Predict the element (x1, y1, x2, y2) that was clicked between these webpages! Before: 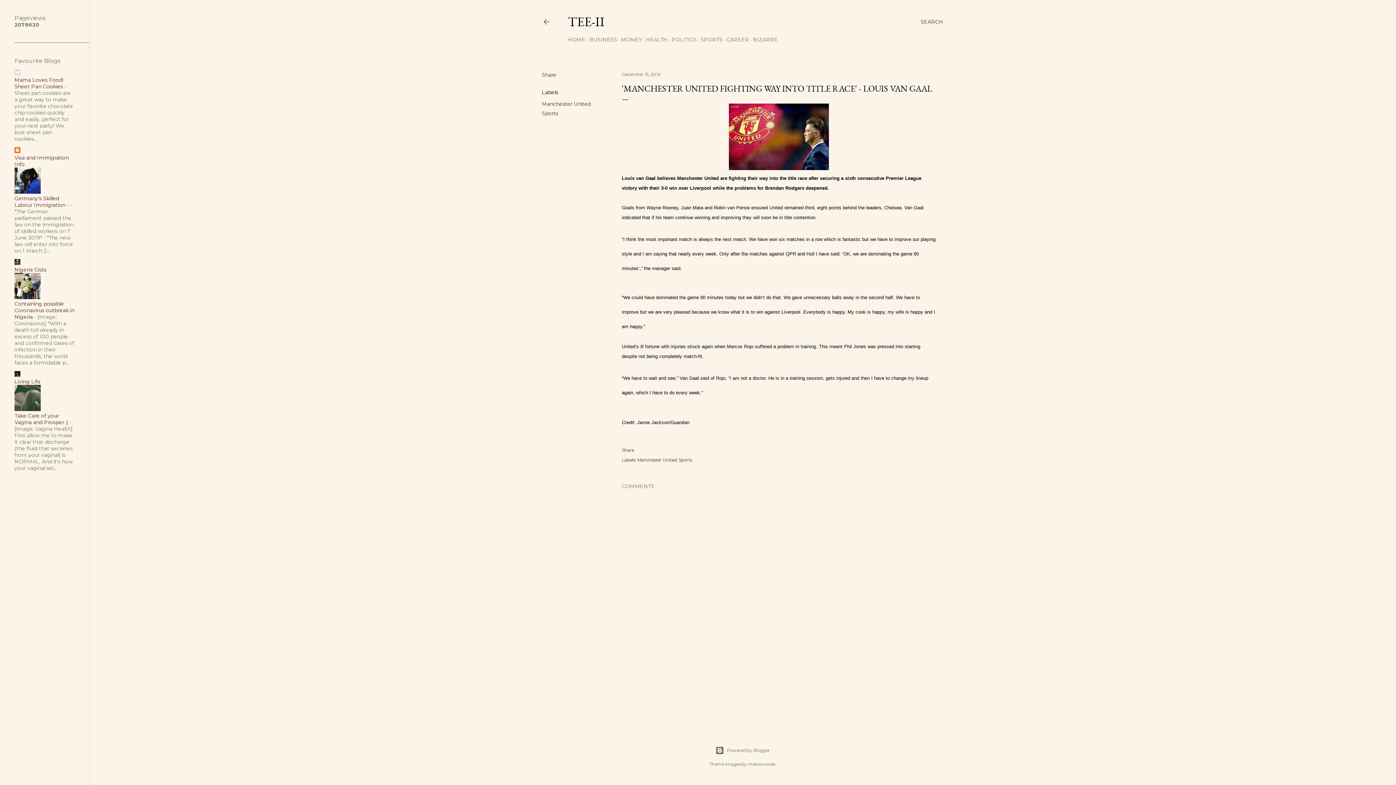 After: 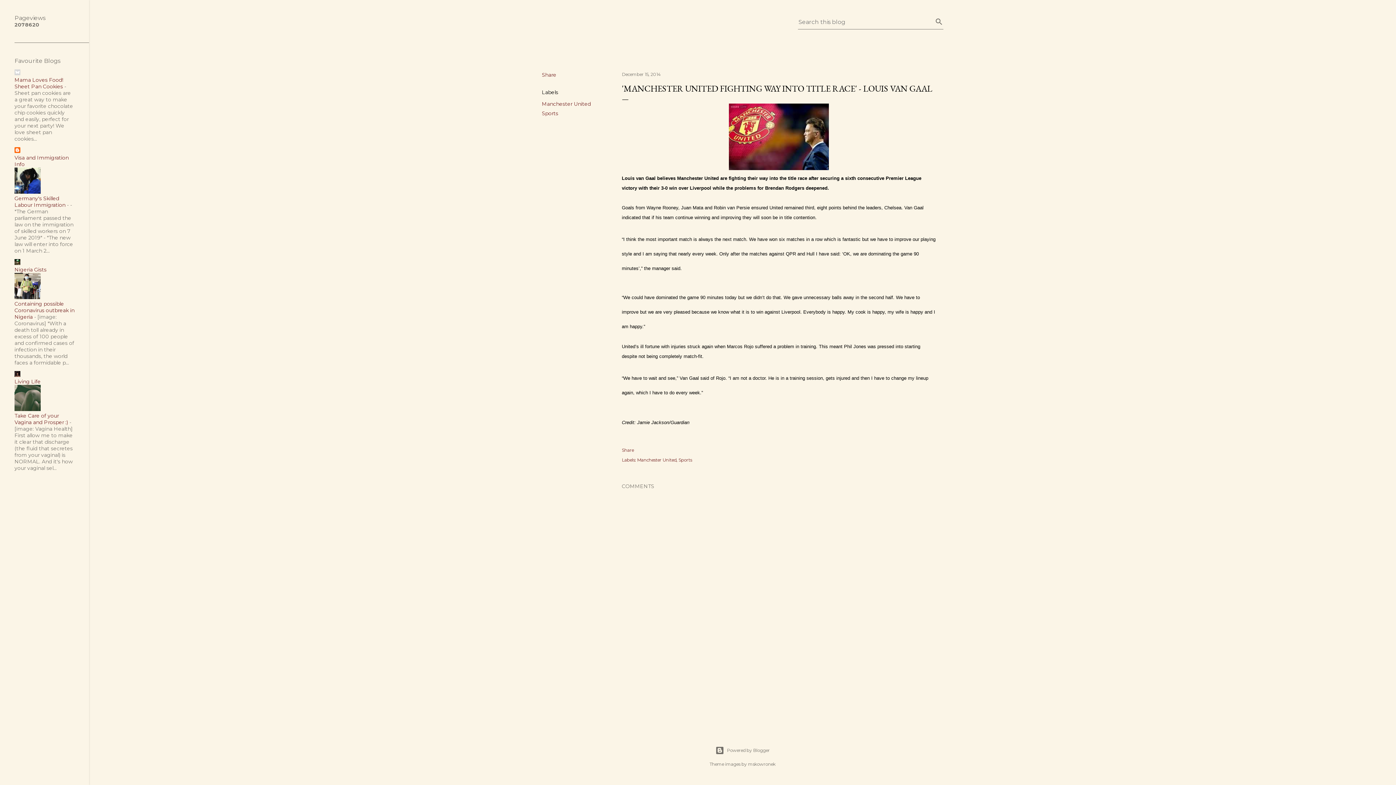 Action: label: Search bbox: (920, 13, 943, 30)